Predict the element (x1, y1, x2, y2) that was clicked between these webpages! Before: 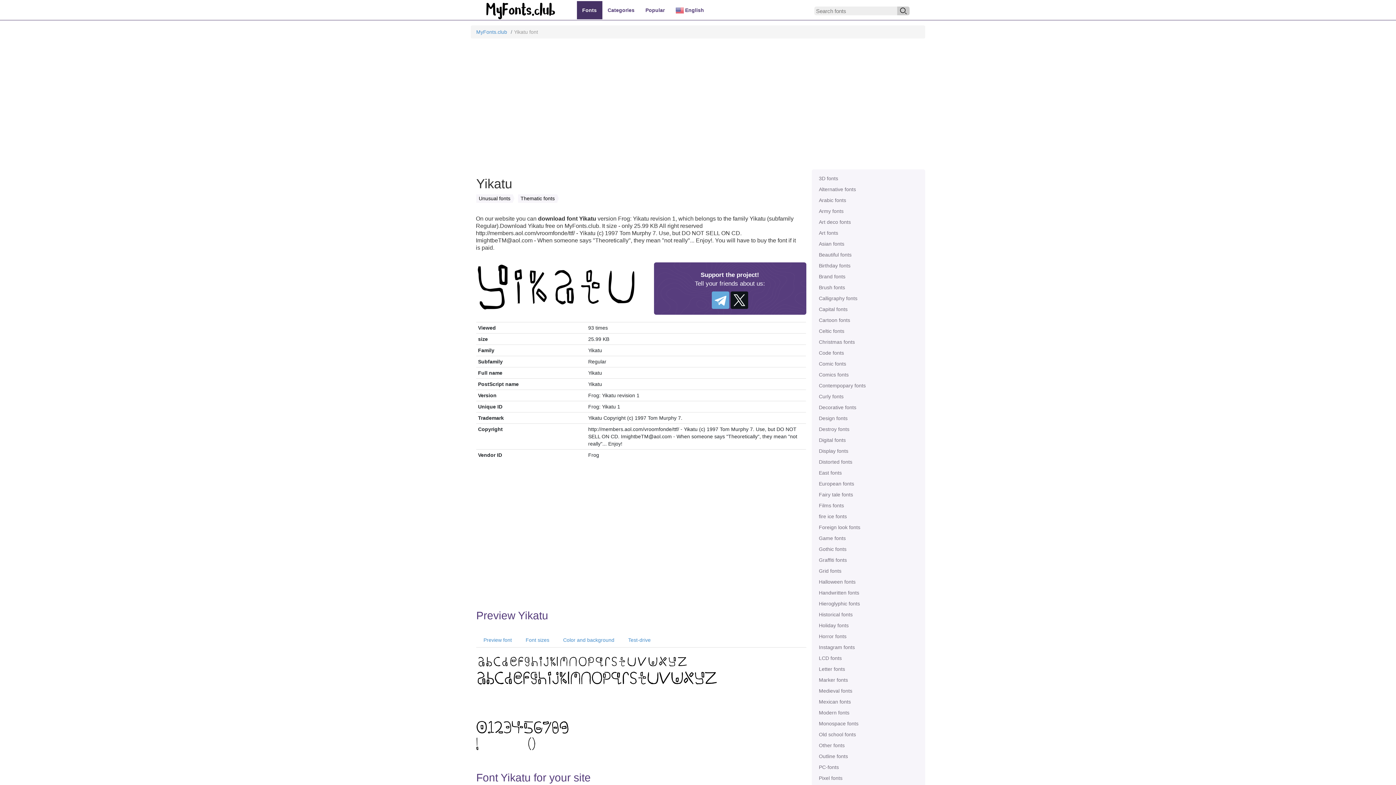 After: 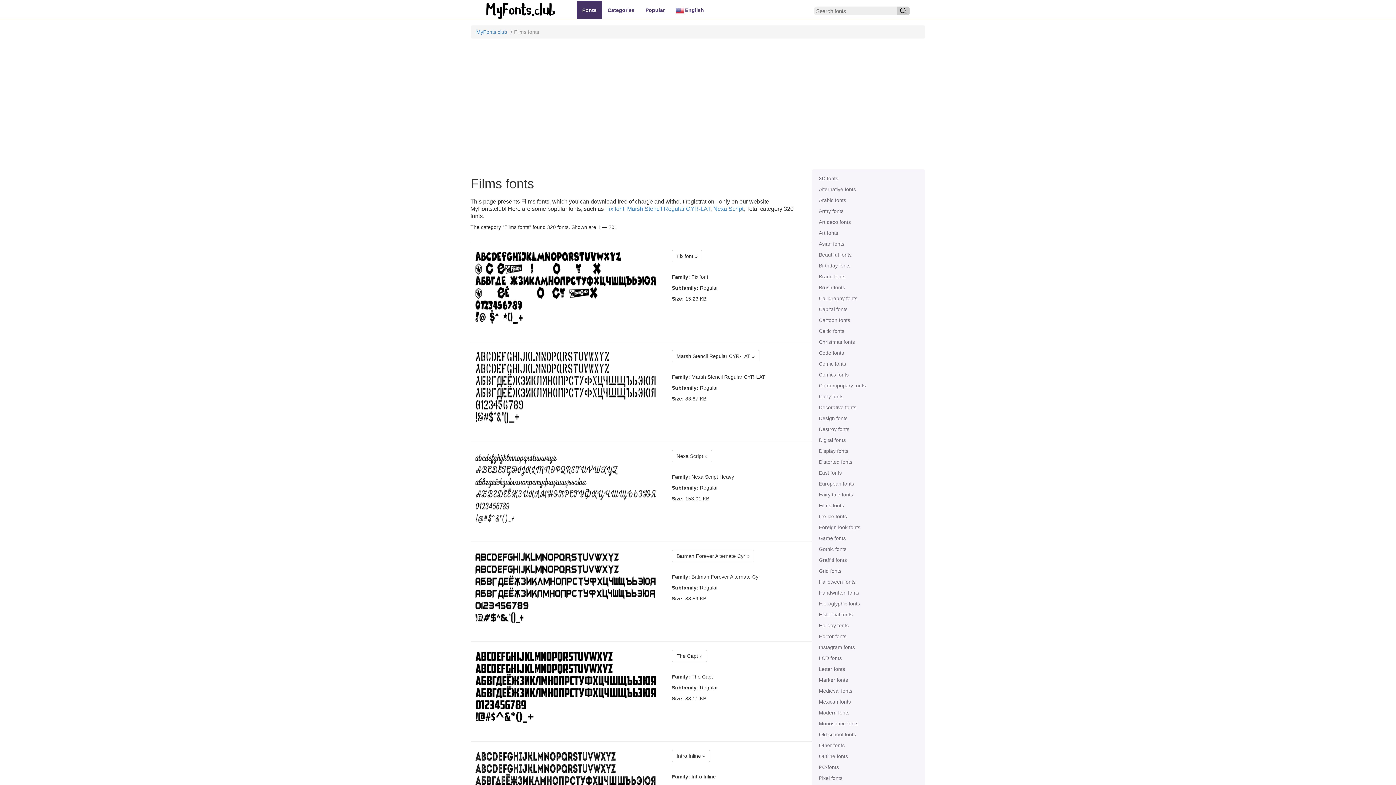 Action: label: Films fonts bbox: (811, 500, 925, 511)